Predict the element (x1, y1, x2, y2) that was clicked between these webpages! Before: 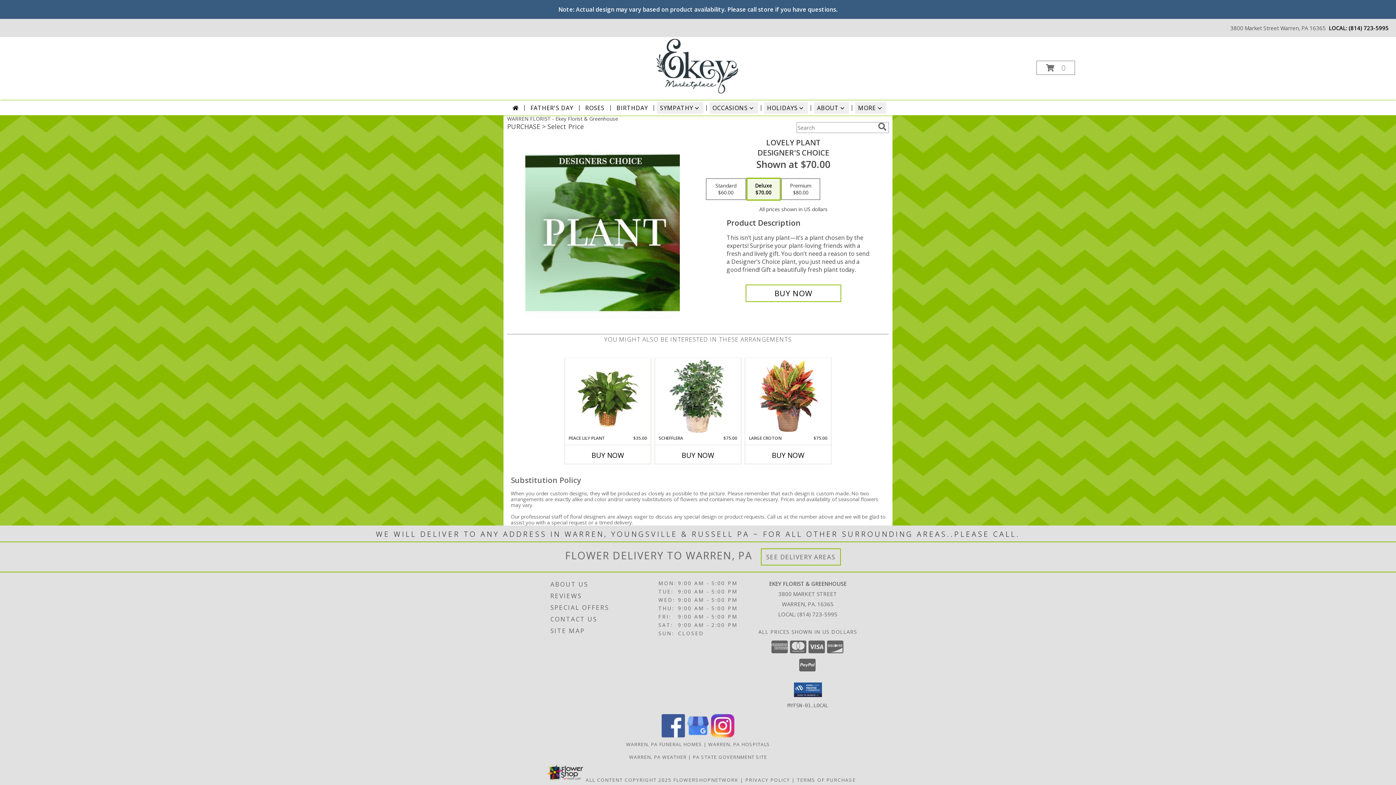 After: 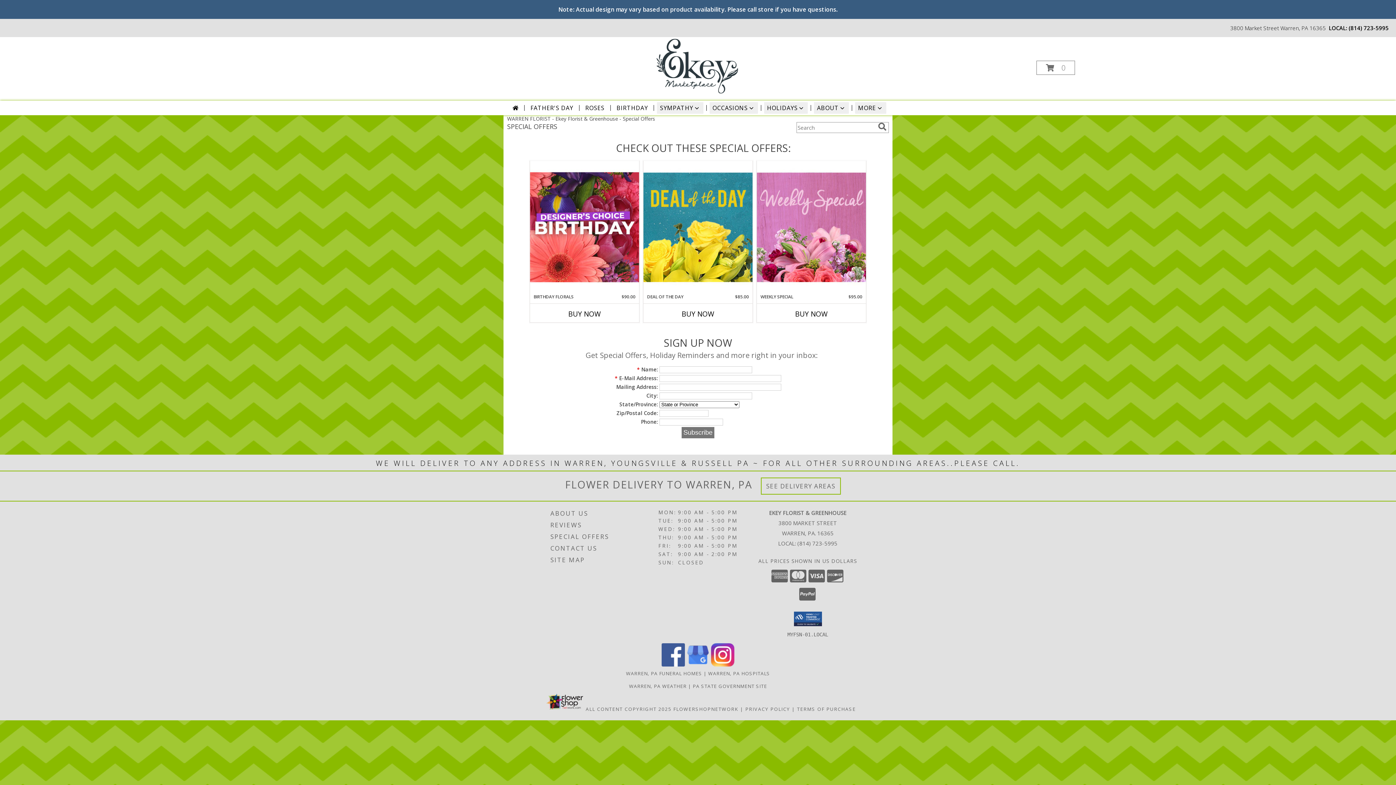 Action: bbox: (550, 602, 656, 613) label: SPECIAL OFFERS